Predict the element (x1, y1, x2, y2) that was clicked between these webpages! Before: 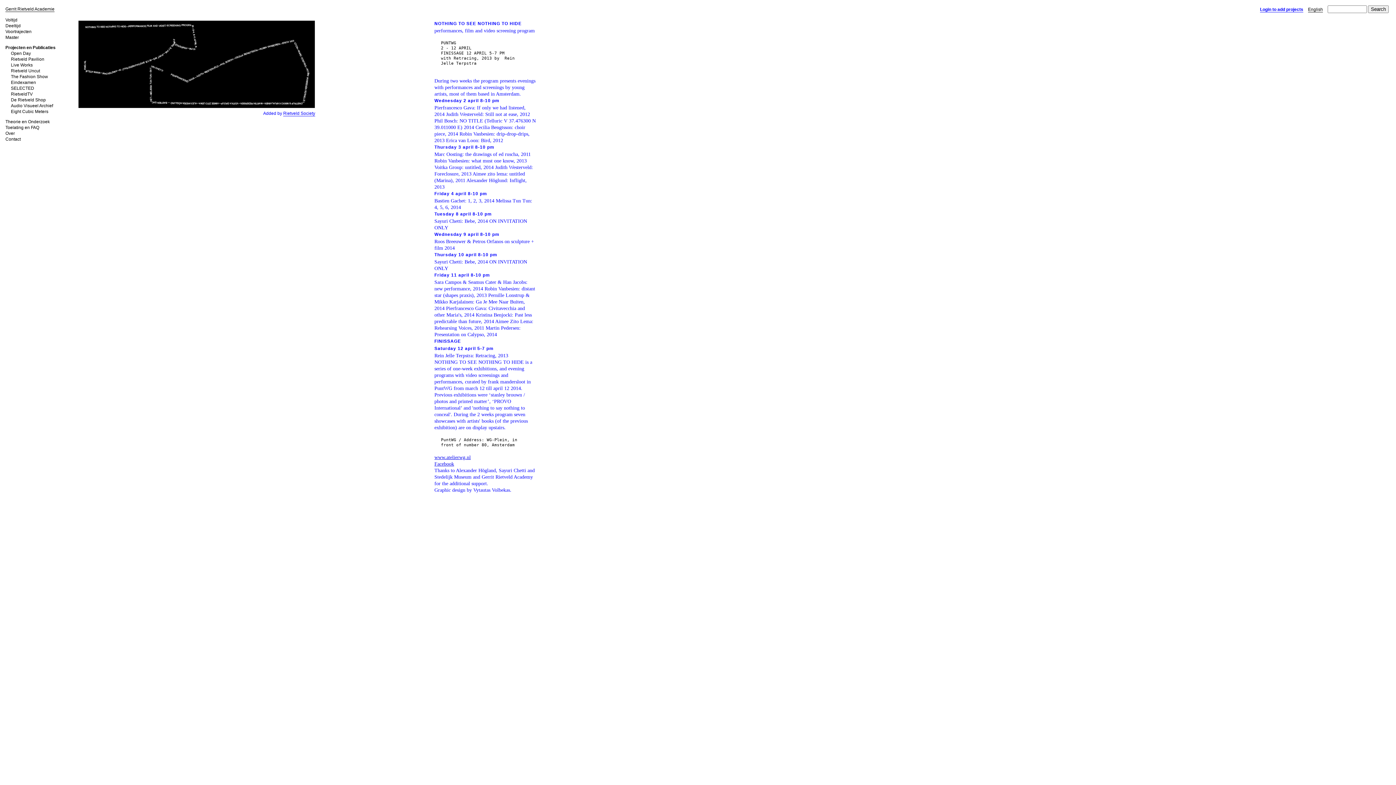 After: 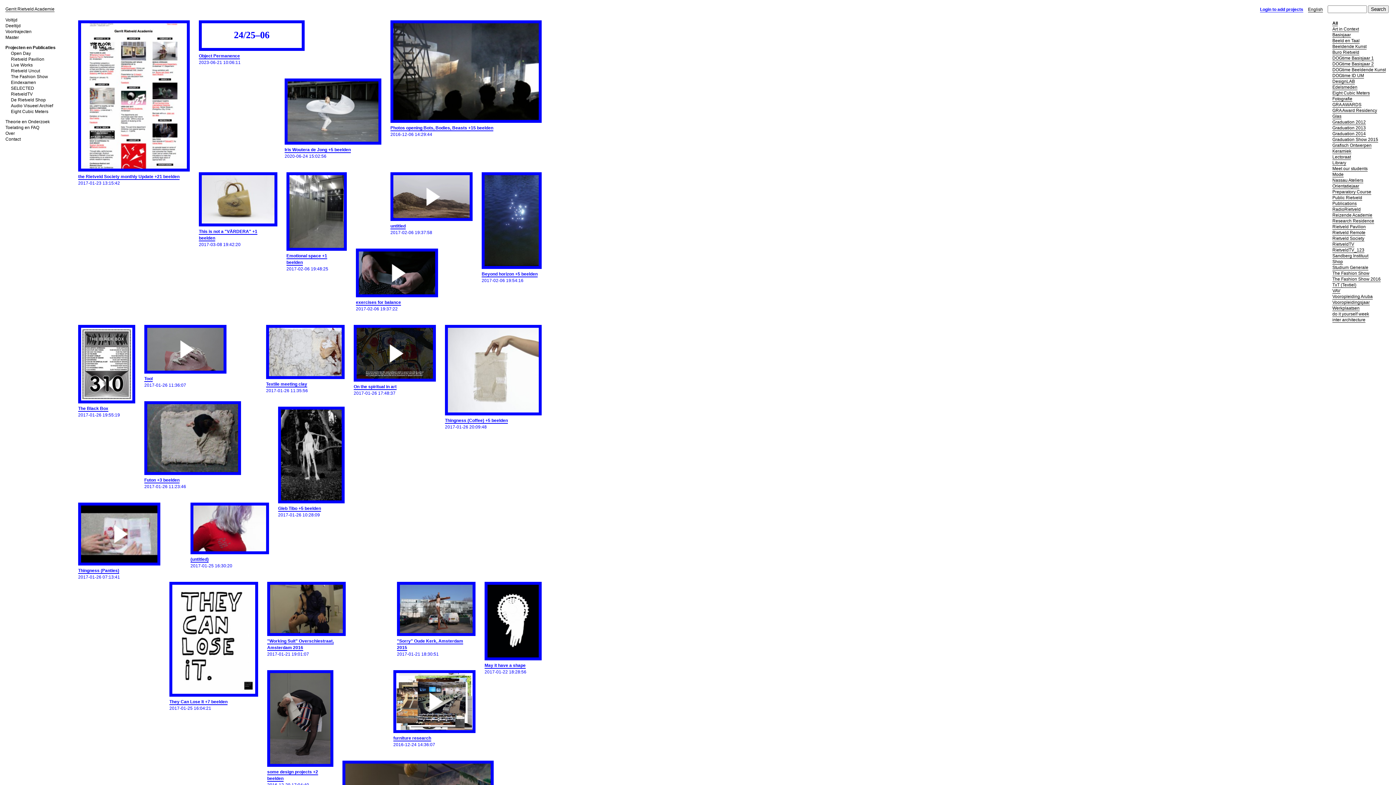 Action: bbox: (5, 45, 55, 50) label: Projecten en Publicaties